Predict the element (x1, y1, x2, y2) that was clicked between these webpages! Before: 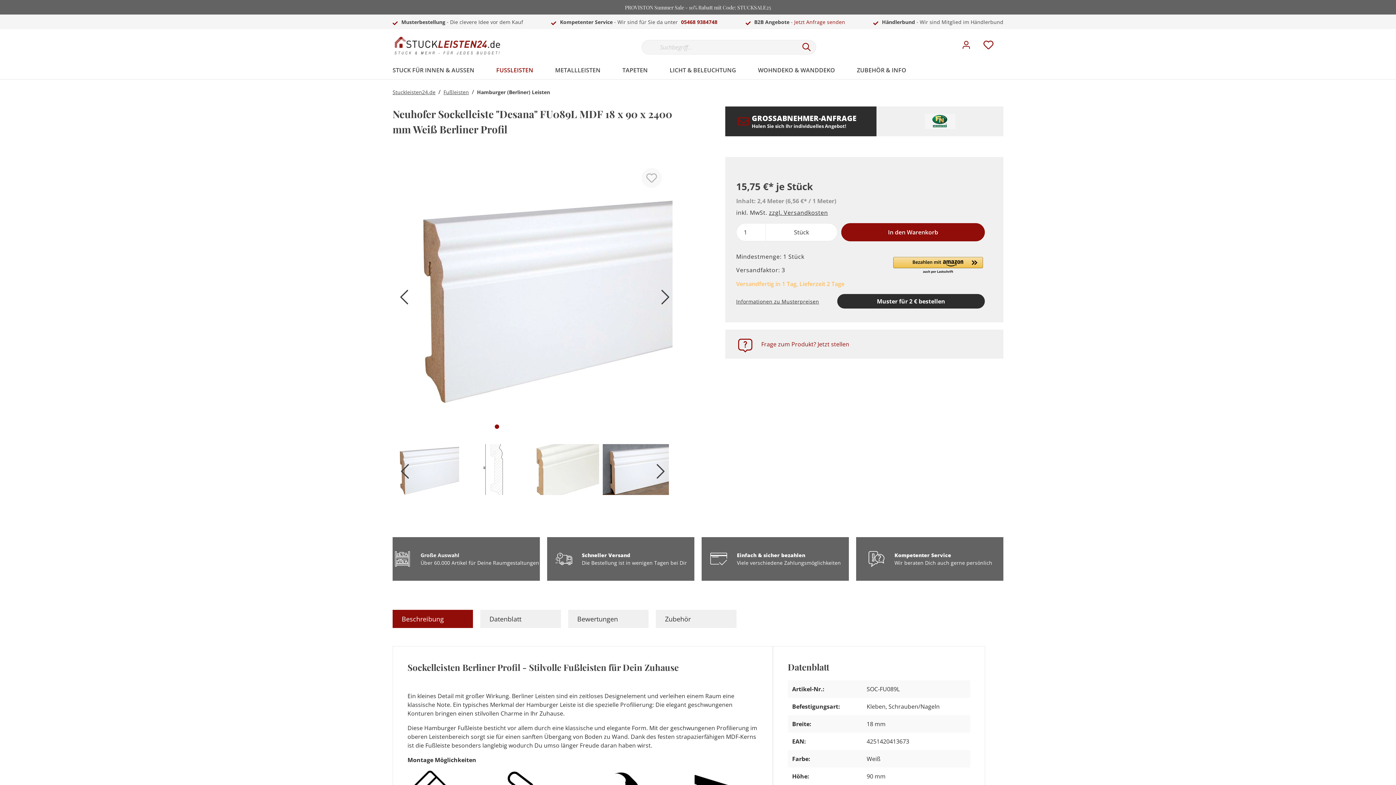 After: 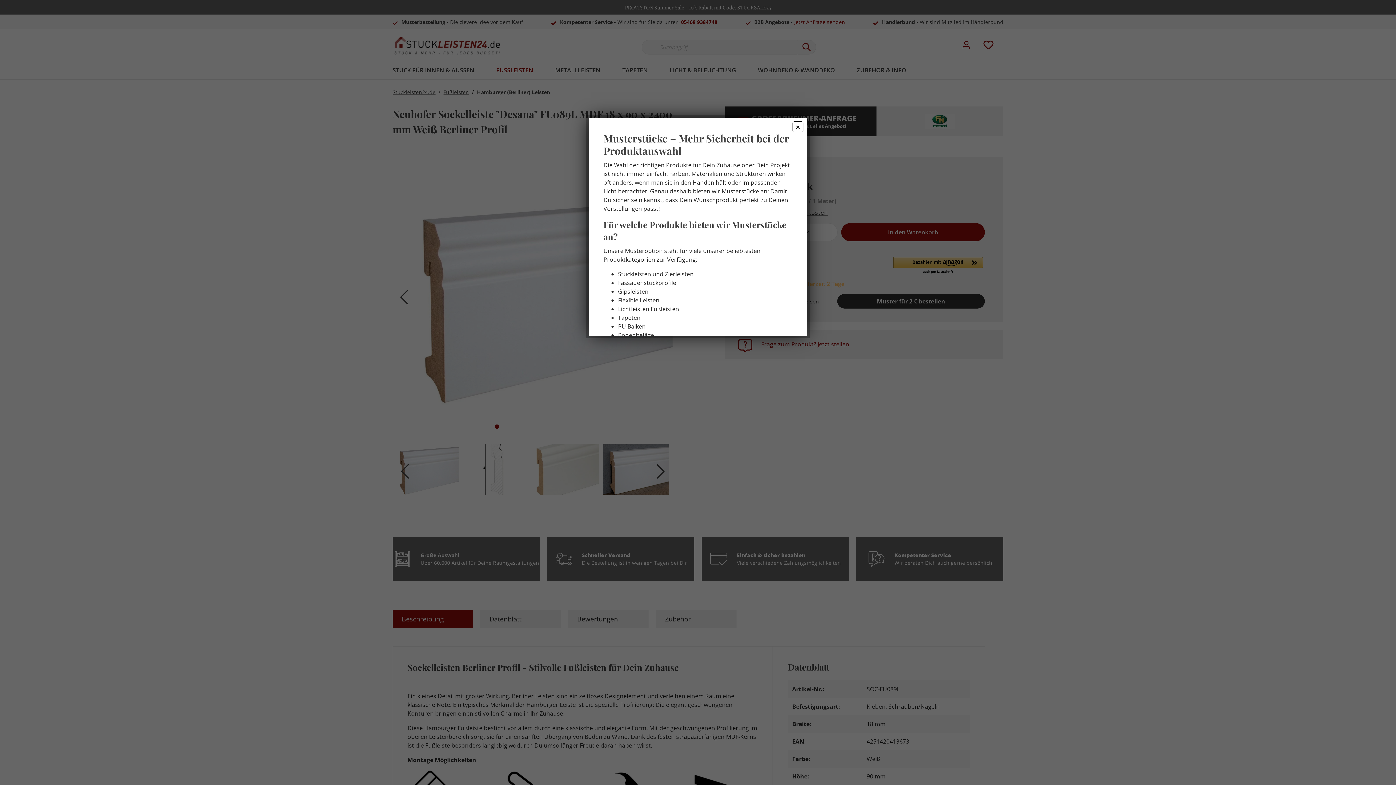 Action: bbox: (736, 297, 819, 305) label: Informationen zu Musterpreisen